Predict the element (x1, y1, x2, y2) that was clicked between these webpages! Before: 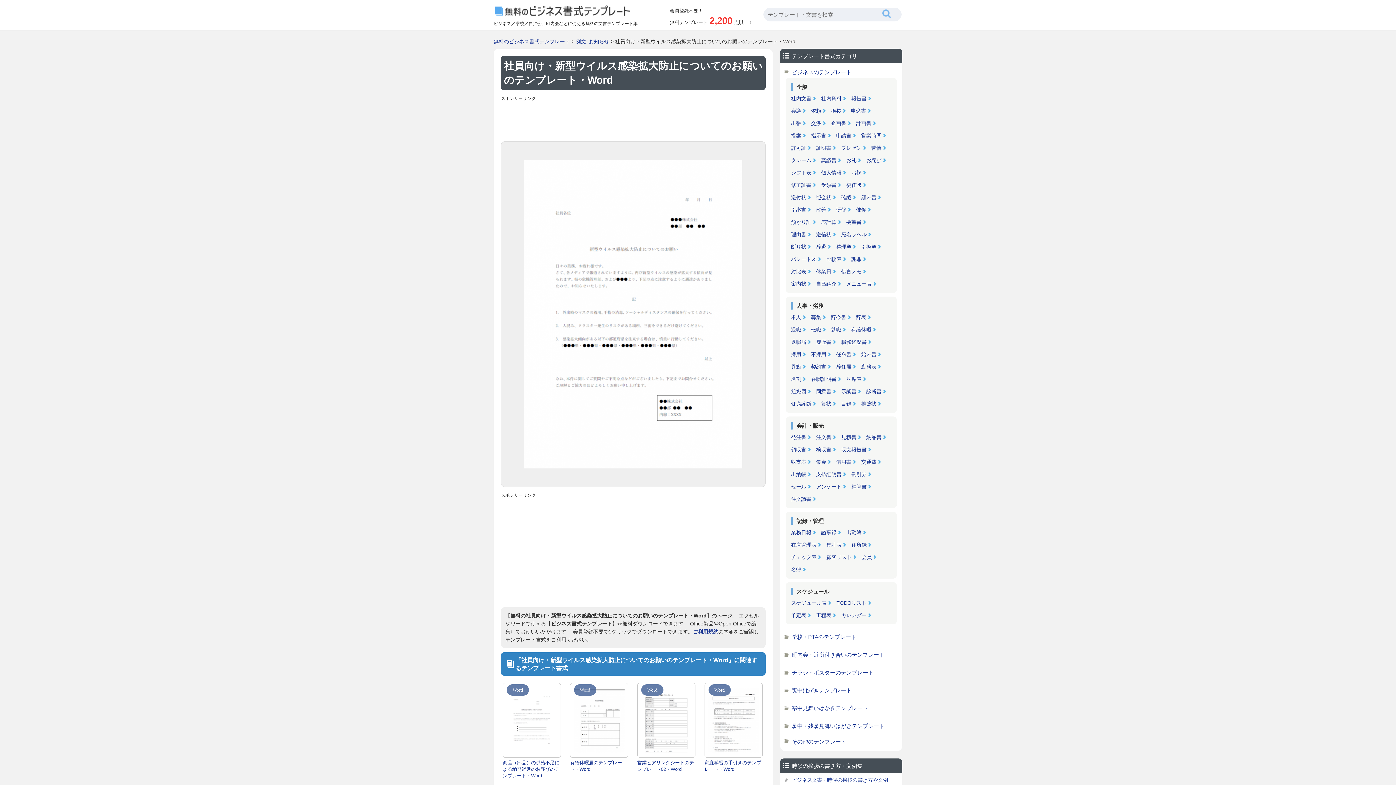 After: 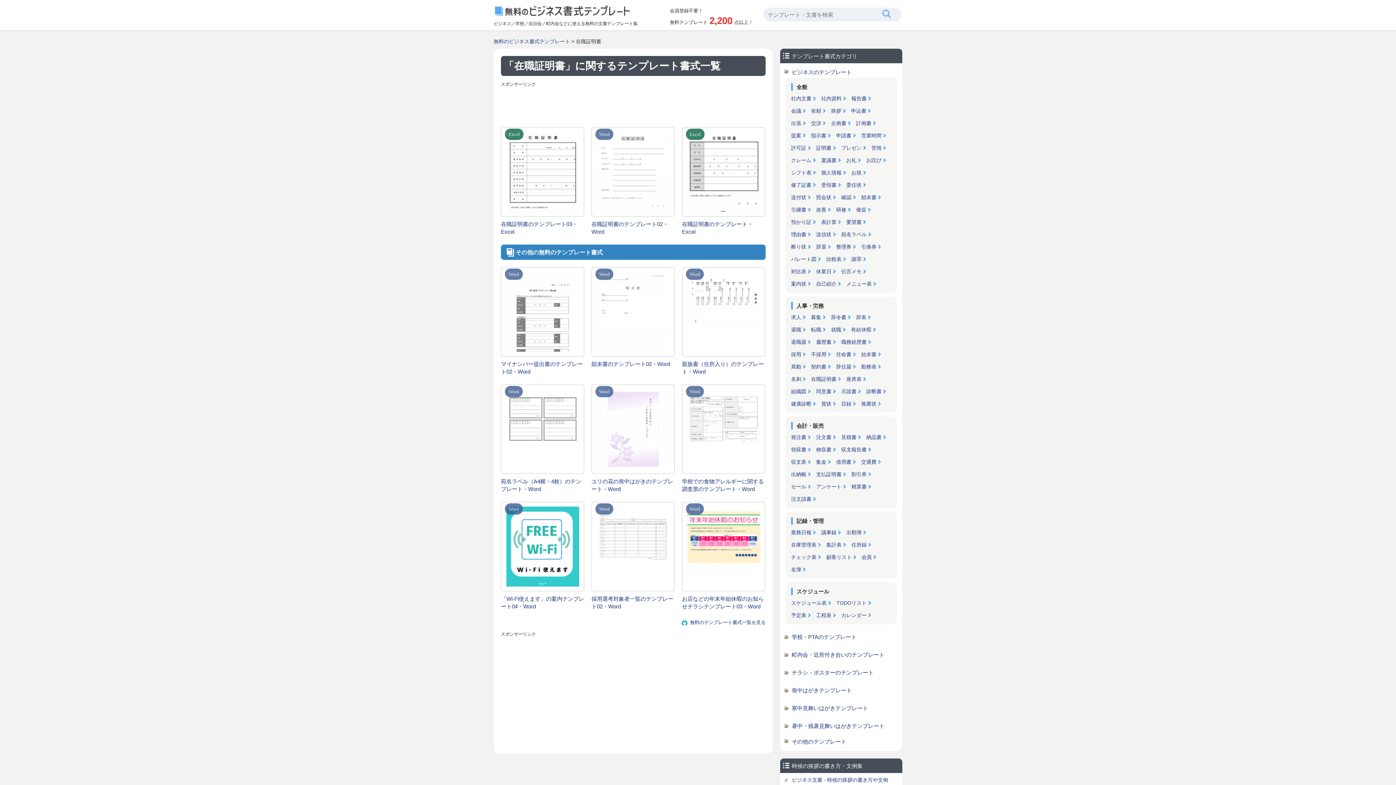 Action: bbox: (811, 376, 841, 388) label: 在職証明書